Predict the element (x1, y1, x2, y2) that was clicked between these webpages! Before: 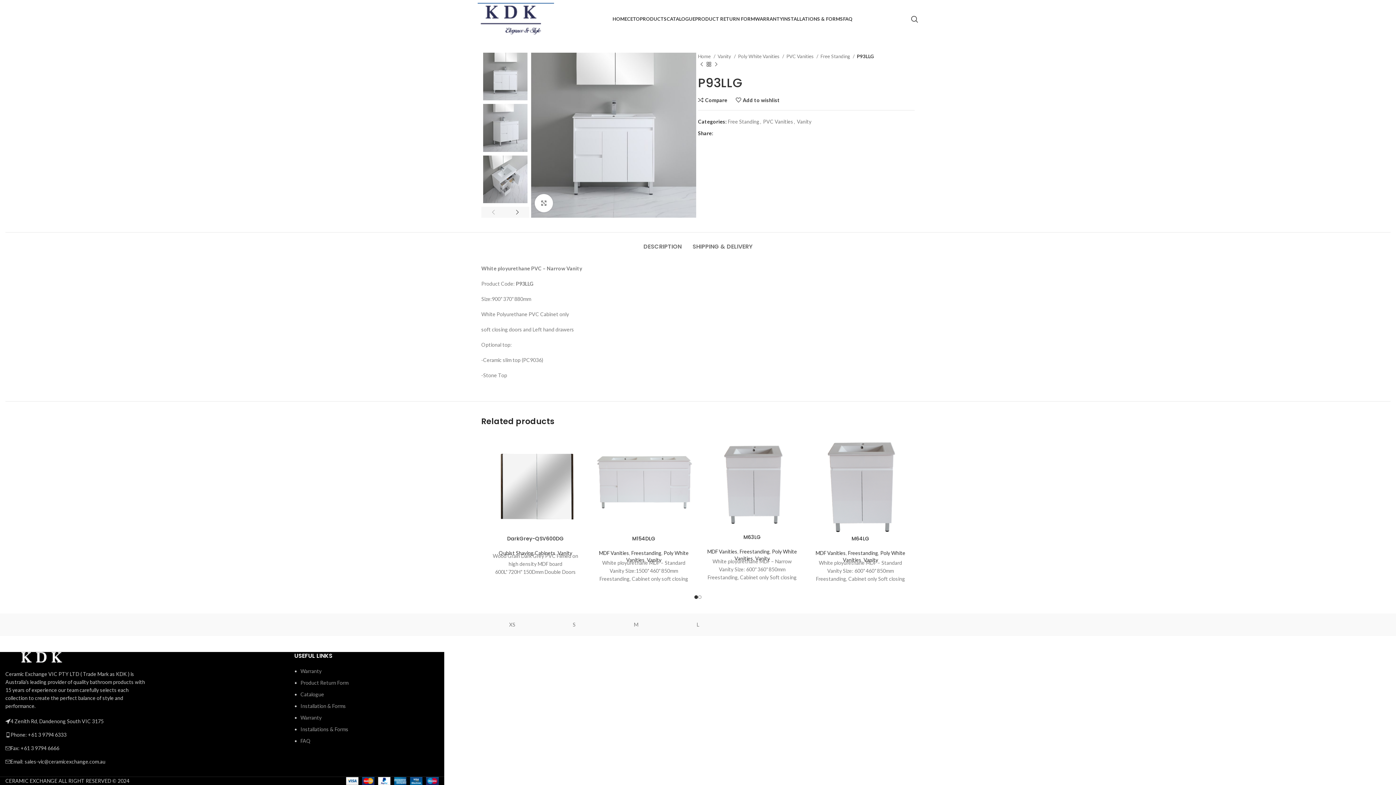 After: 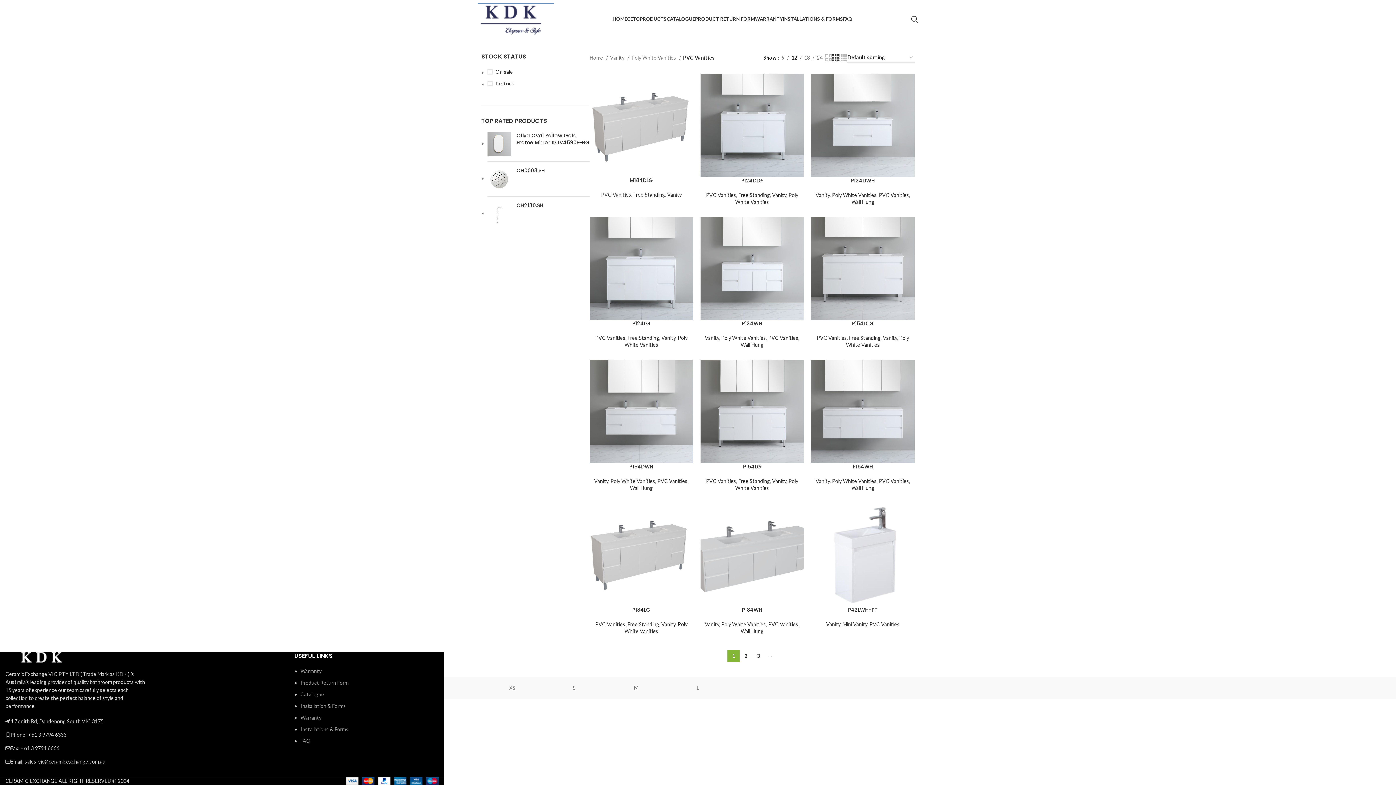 Action: label: PVC Vanities bbox: (763, 118, 793, 124)